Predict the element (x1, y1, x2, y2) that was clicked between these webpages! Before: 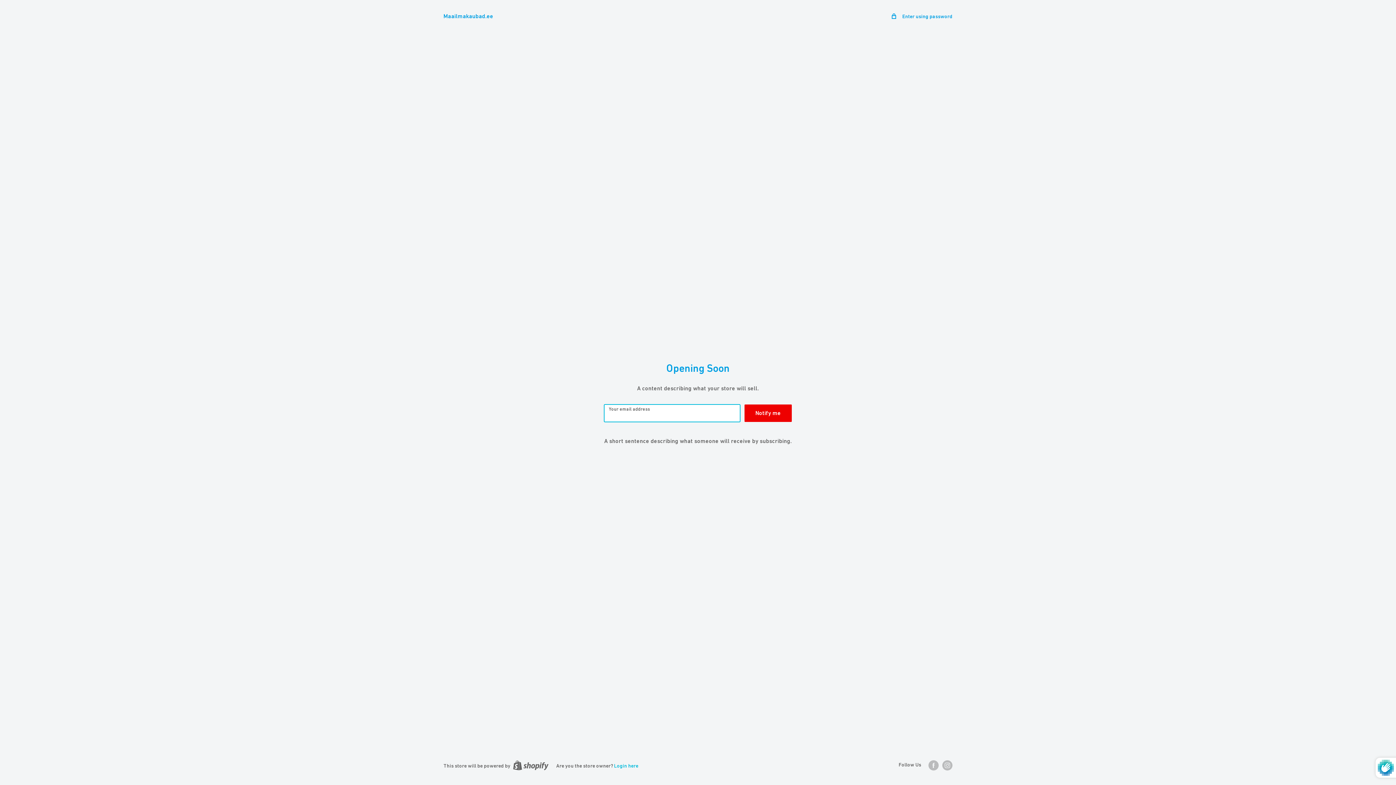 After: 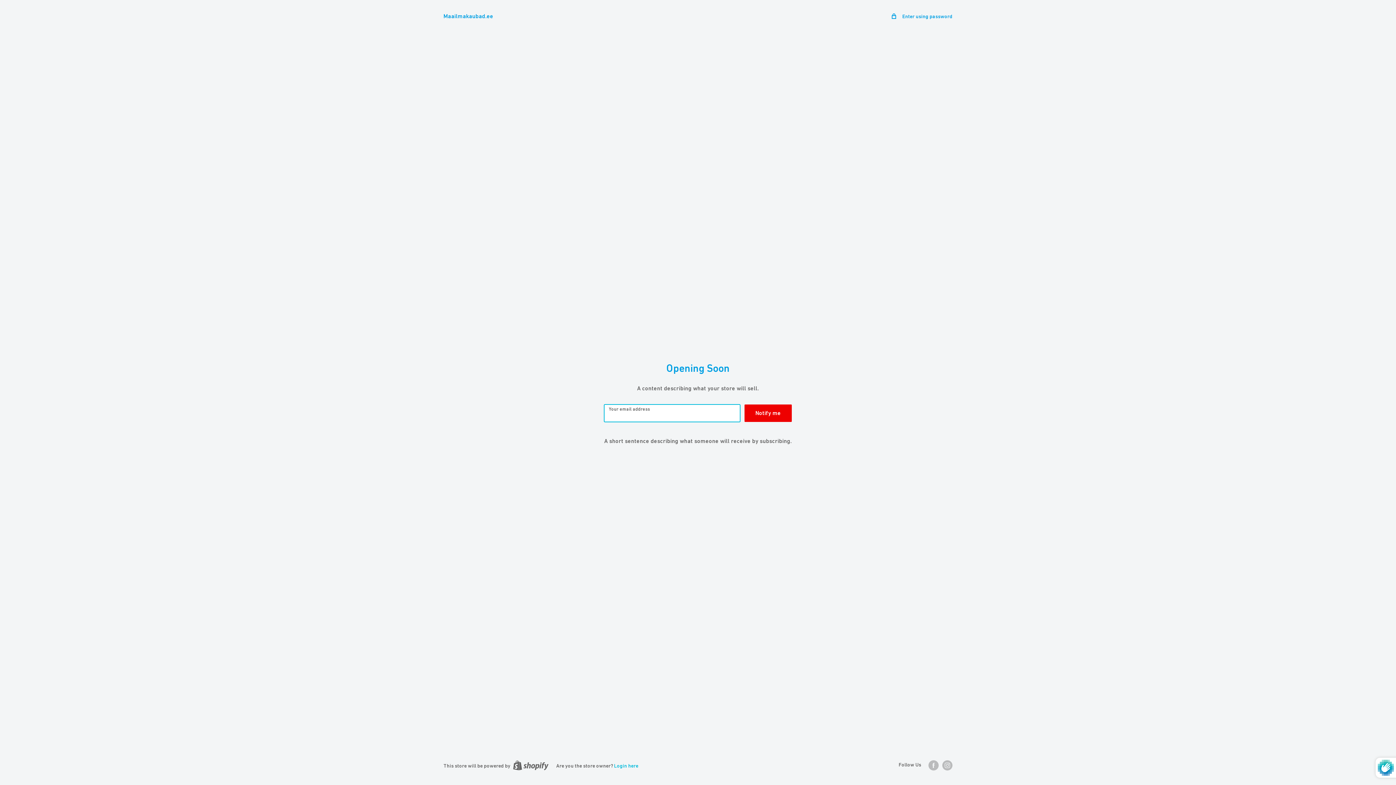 Action: label: Maailmakaubad.ee bbox: (443, 10, 493, 21)